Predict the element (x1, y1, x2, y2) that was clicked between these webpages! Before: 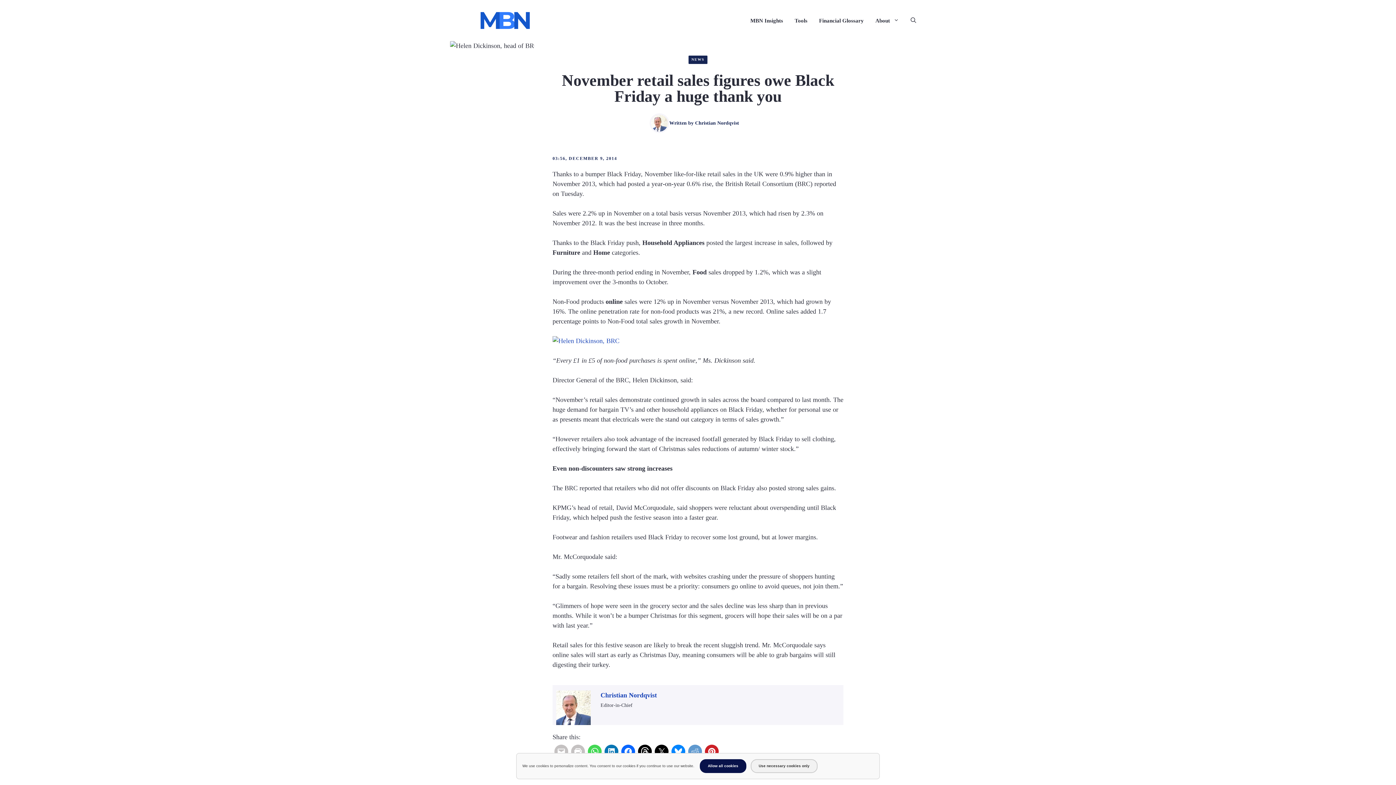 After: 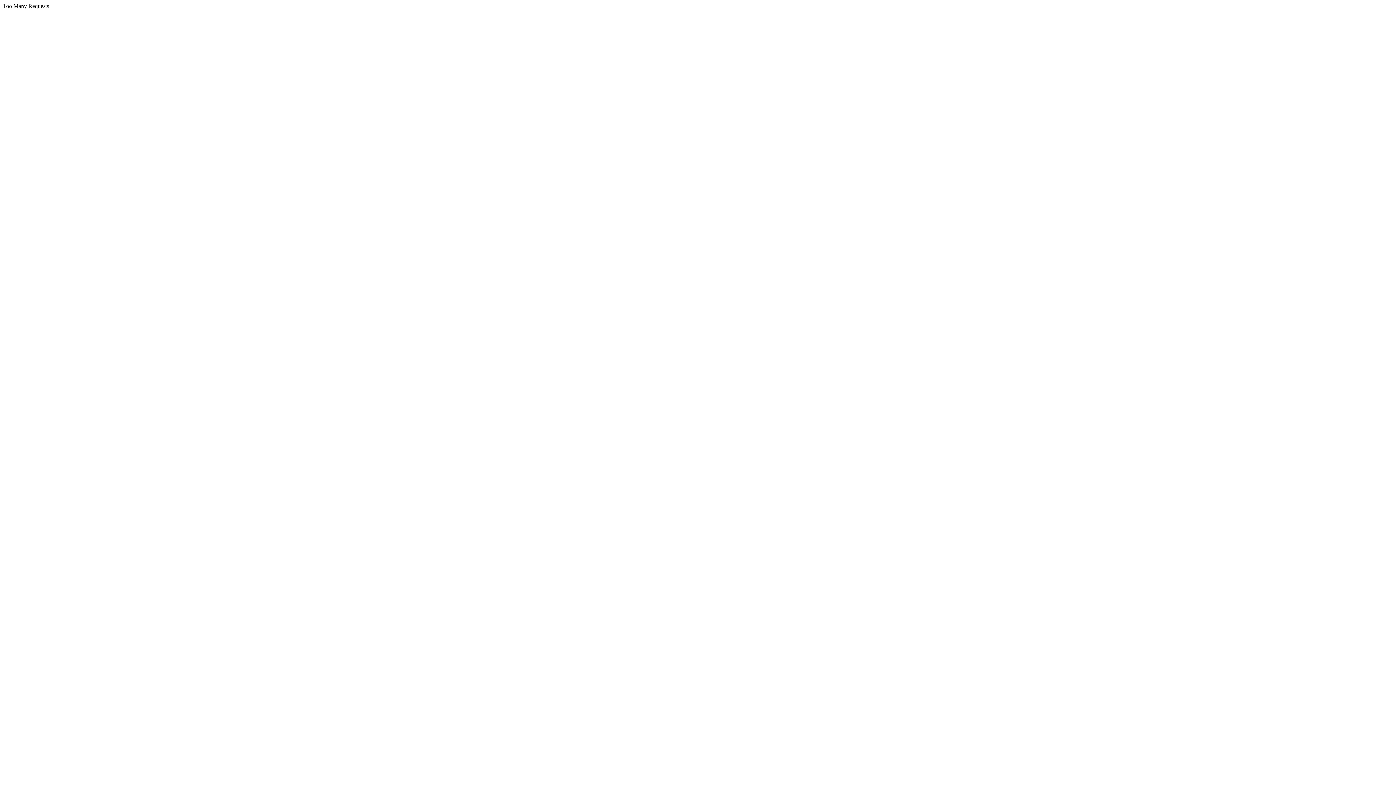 Action: label: Financial Glossary bbox: (813, 11, 869, 29)